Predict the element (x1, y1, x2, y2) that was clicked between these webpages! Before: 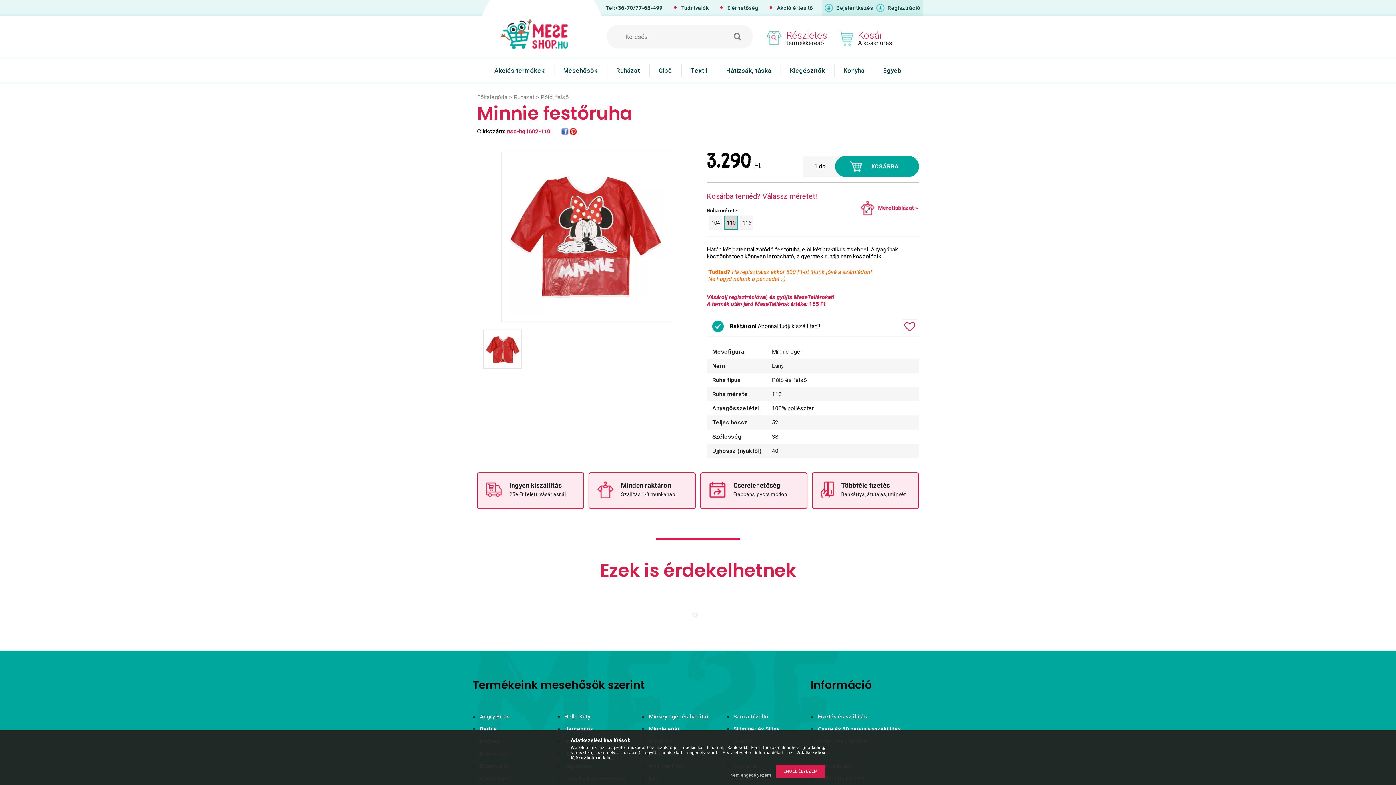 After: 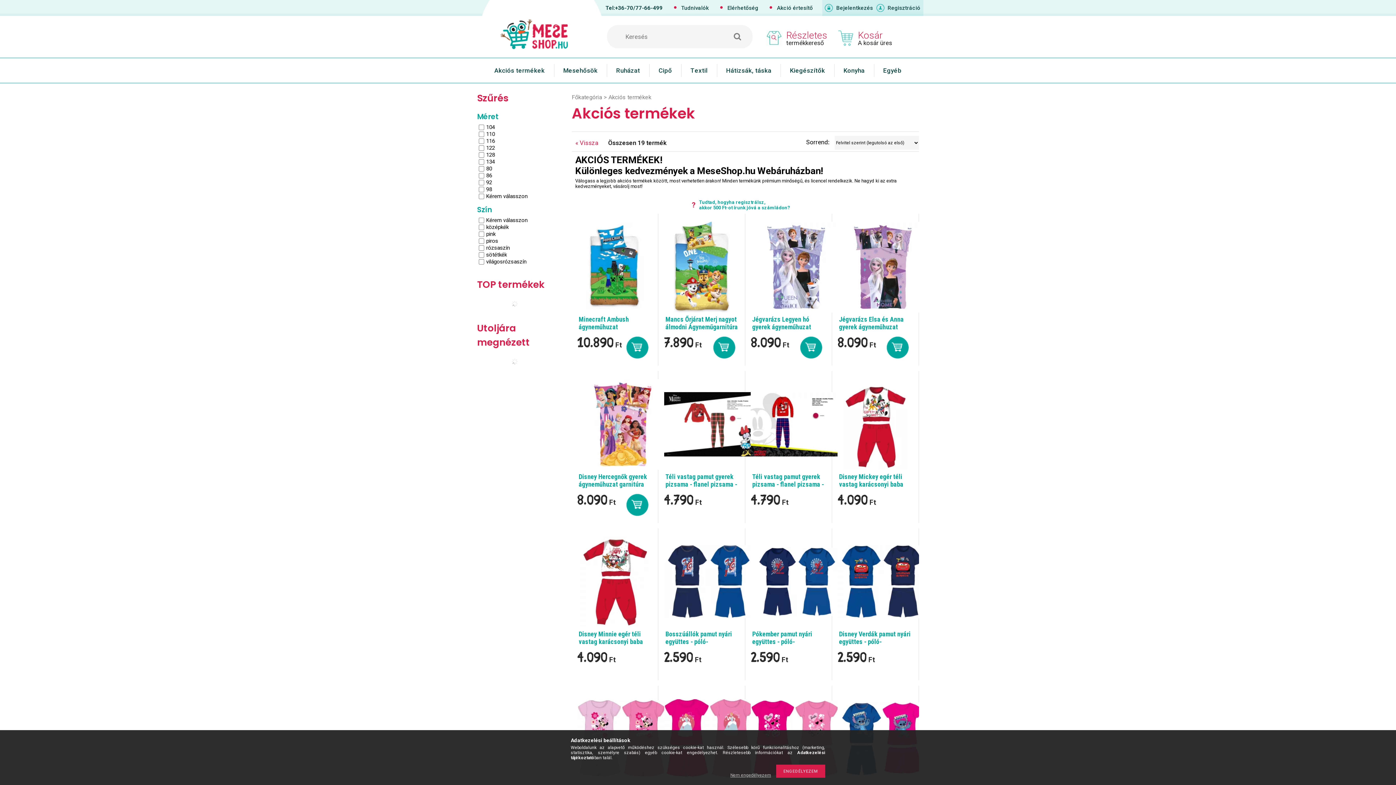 Action: label: Akciós termékek bbox: (485, 64, 554, 77)